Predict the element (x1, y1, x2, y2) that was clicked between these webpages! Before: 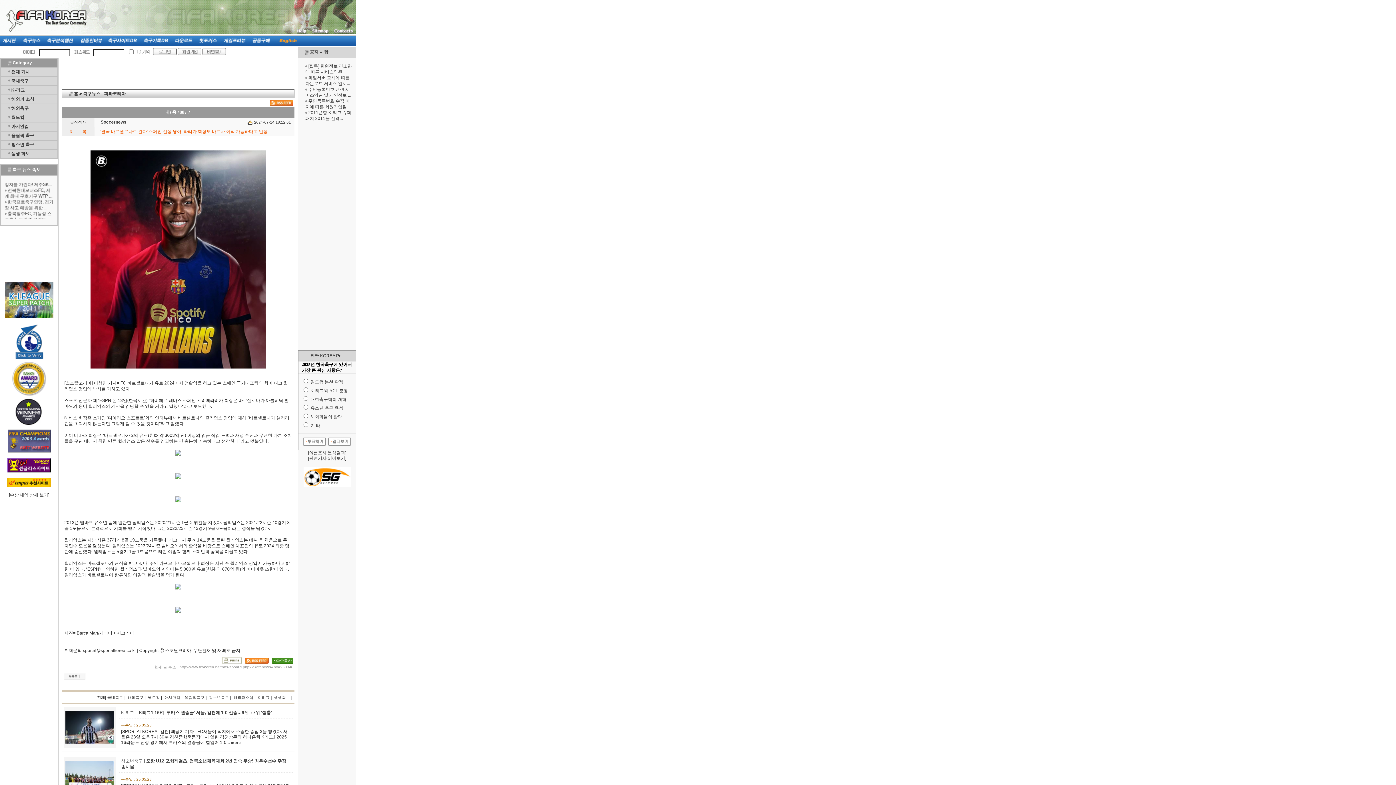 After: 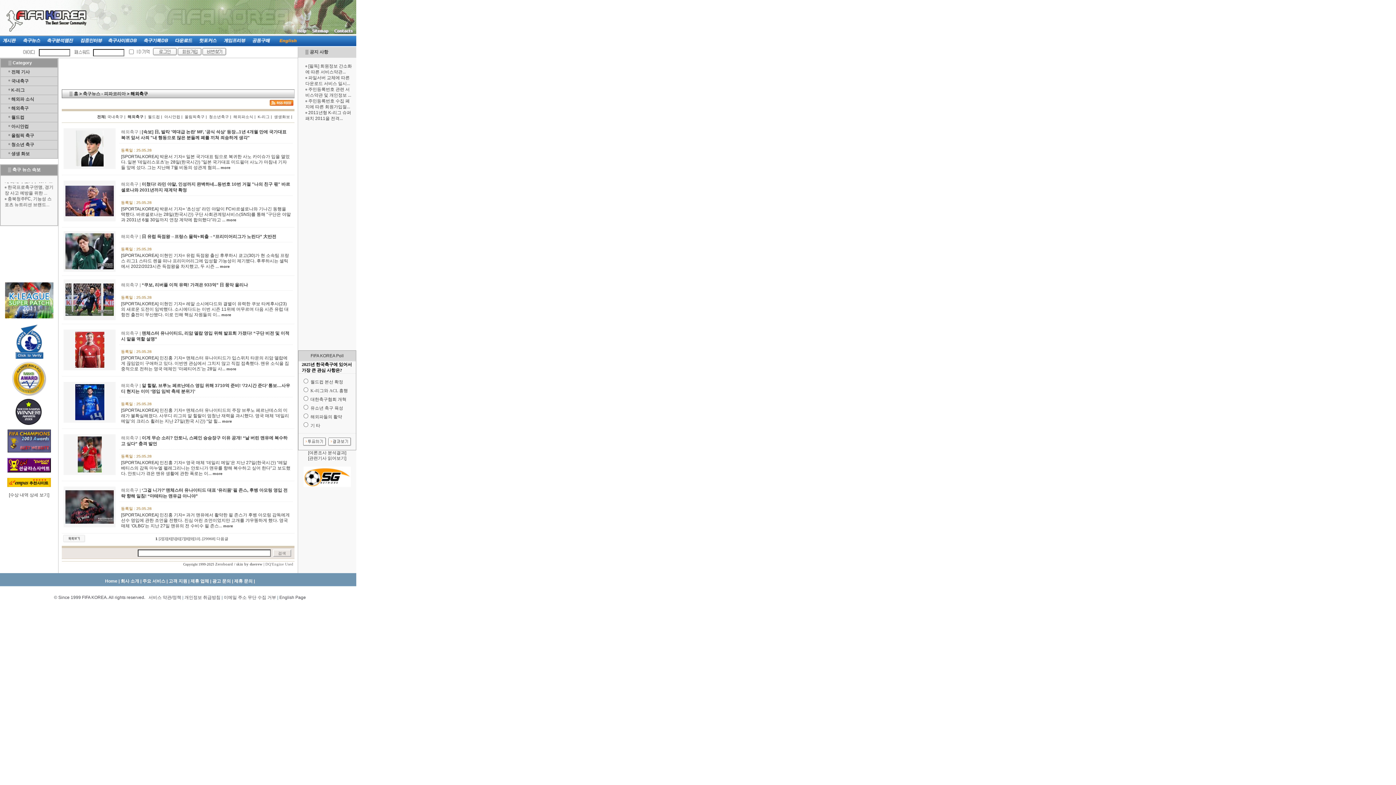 Action: label: 해외축구 bbox: (11, 105, 28, 110)